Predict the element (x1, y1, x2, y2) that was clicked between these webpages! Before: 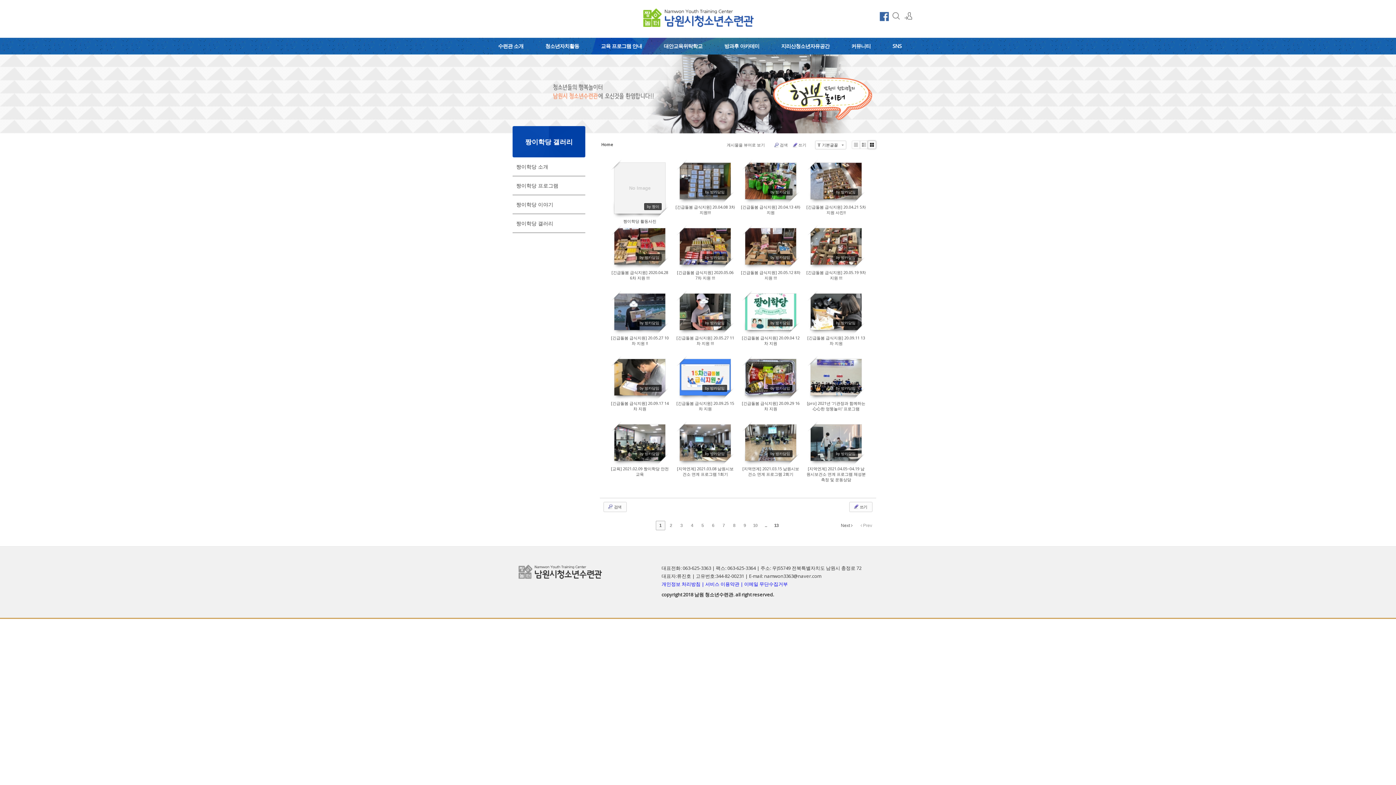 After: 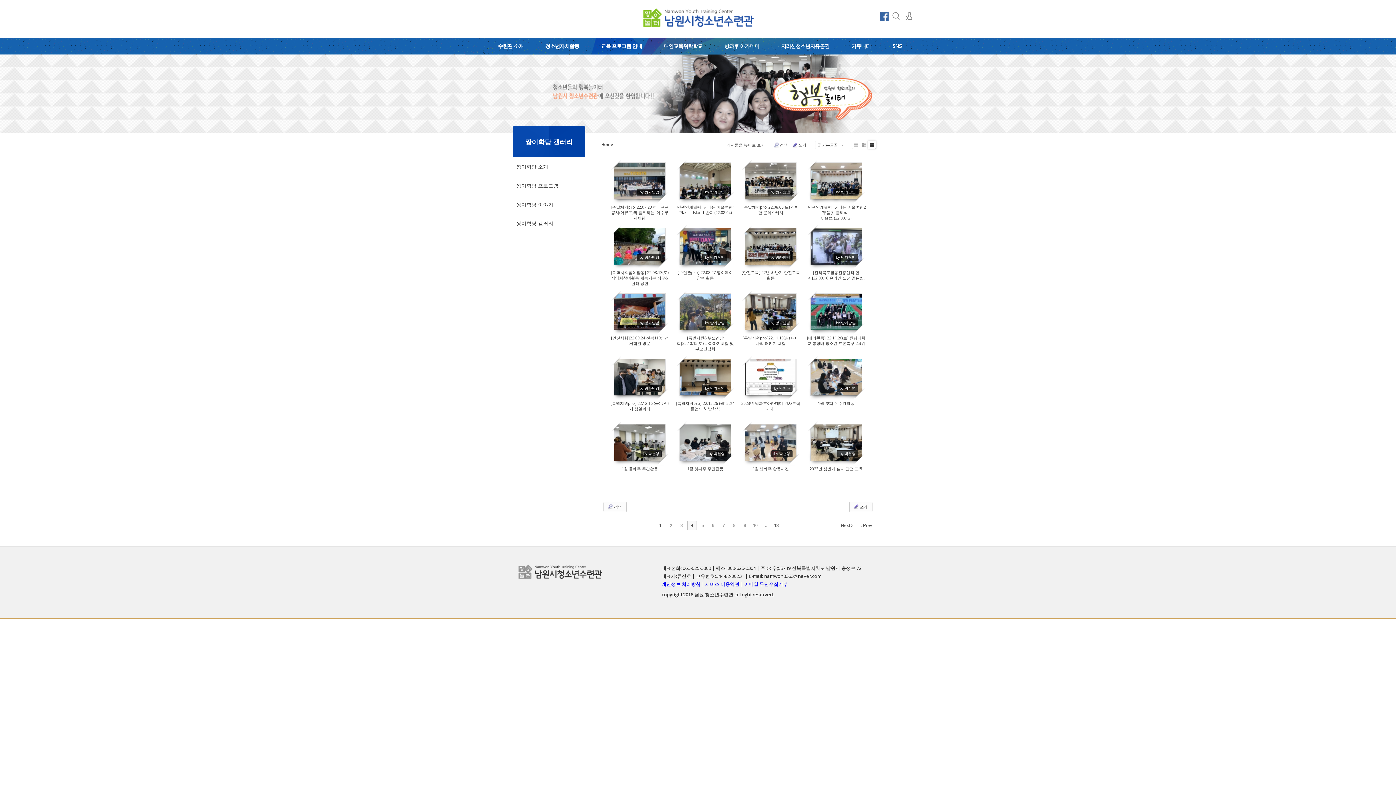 Action: bbox: (687, 521, 696, 530) label: 4